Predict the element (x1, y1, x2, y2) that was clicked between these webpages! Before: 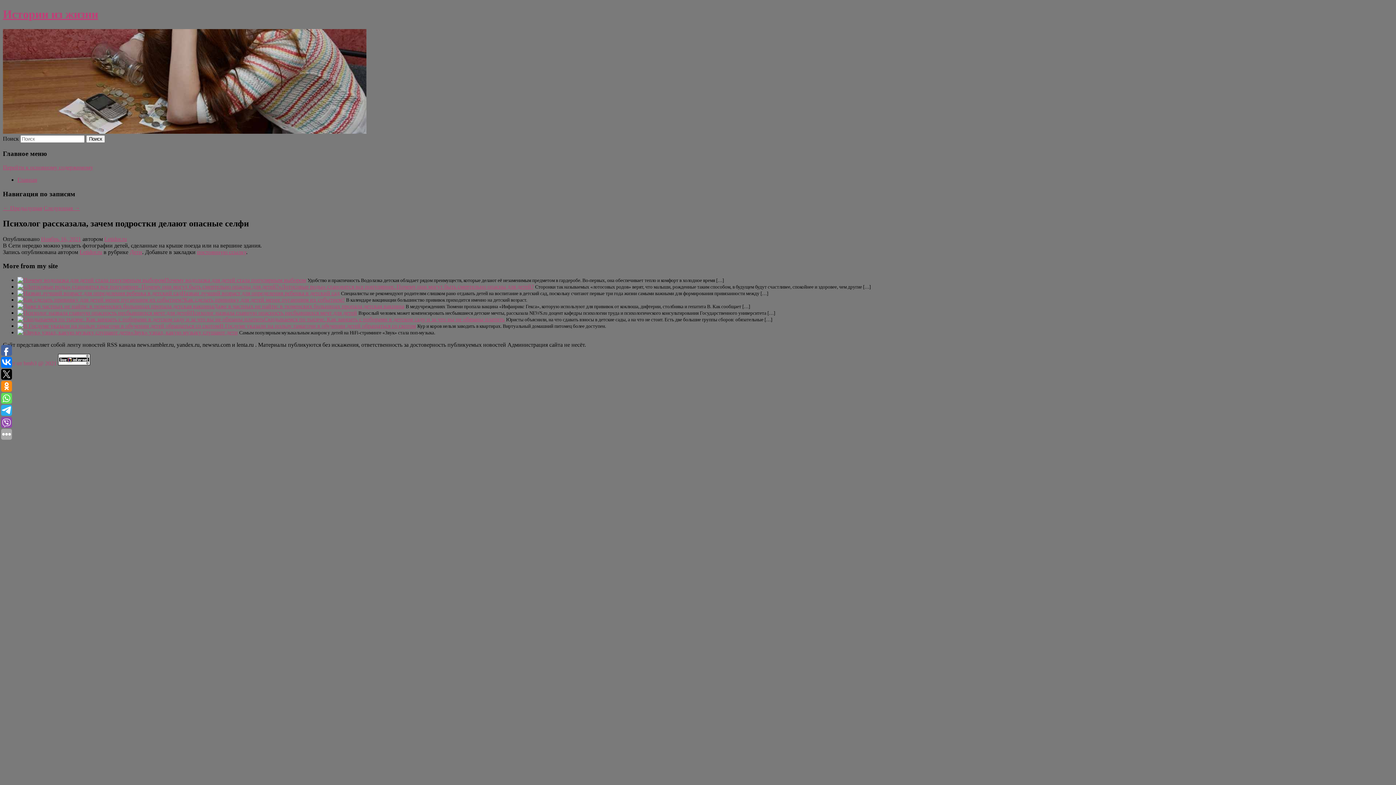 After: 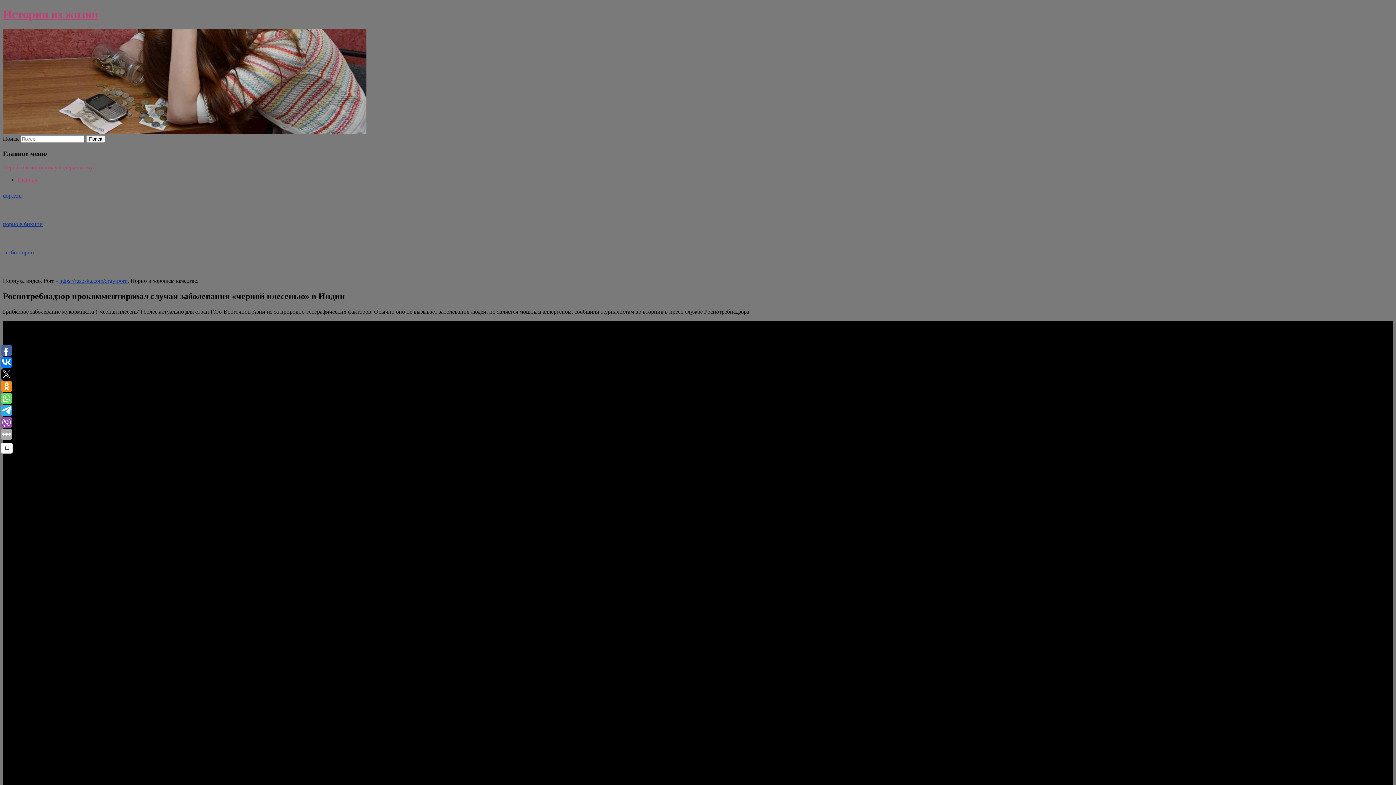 Action: bbox: (17, 176, 37, 183) label: Главная